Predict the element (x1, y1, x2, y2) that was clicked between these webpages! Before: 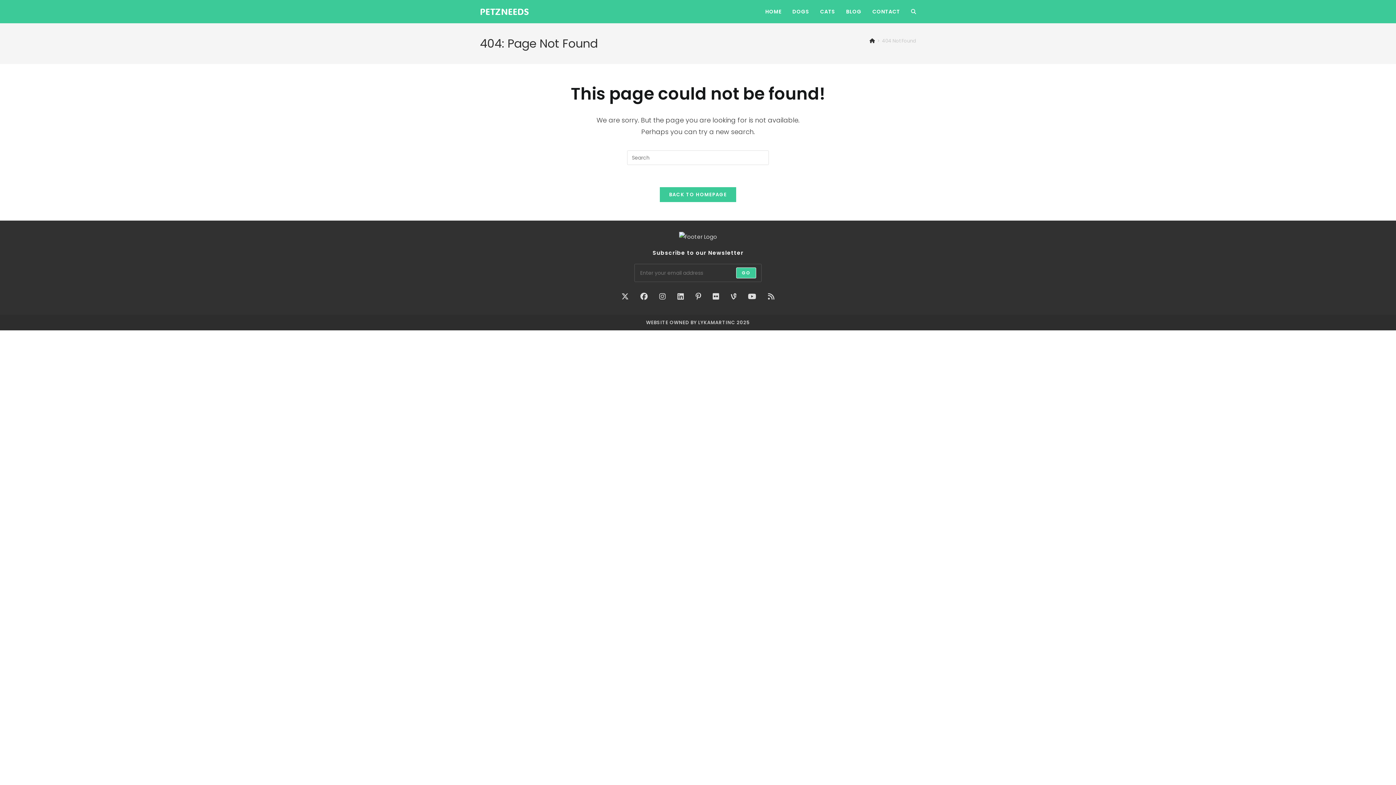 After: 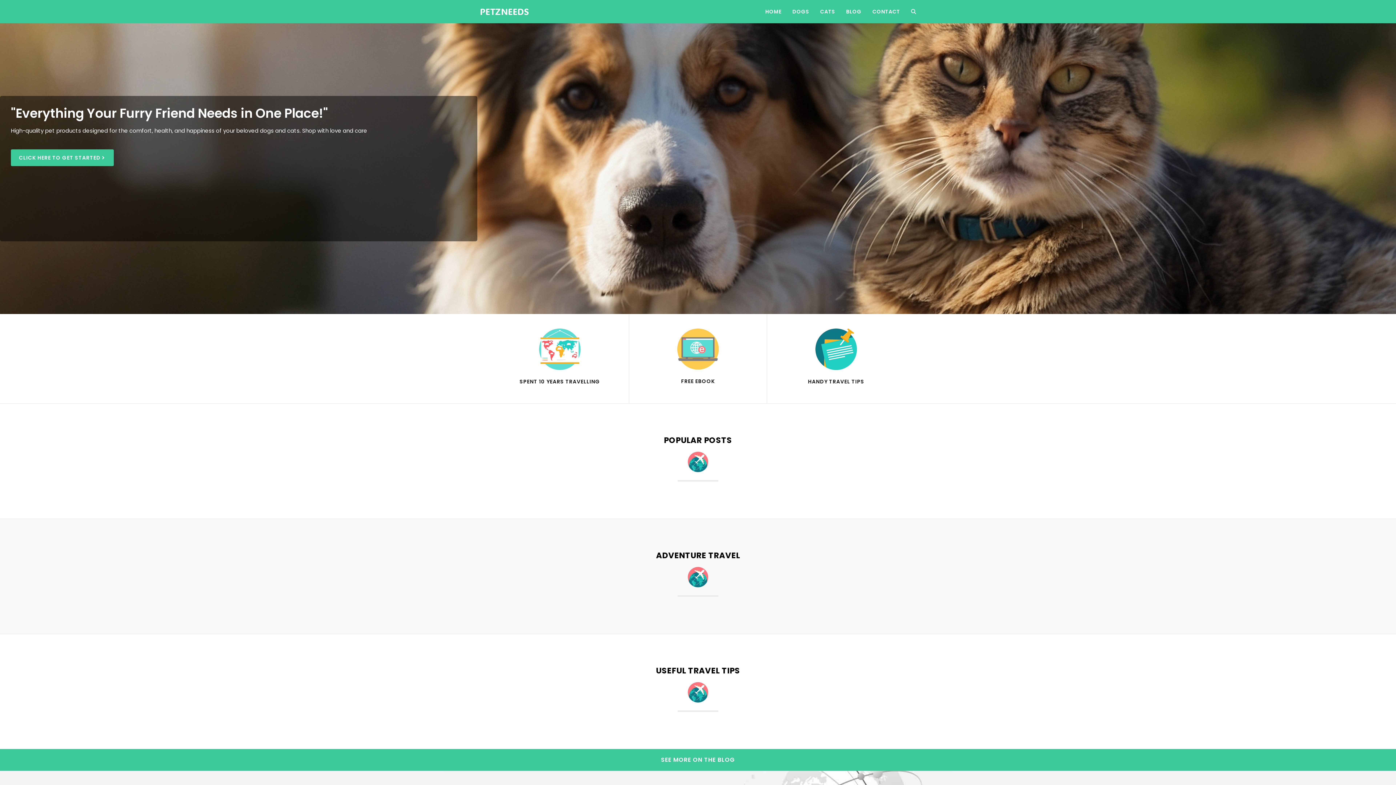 Action: label: HOME bbox: (760, 0, 787, 23)